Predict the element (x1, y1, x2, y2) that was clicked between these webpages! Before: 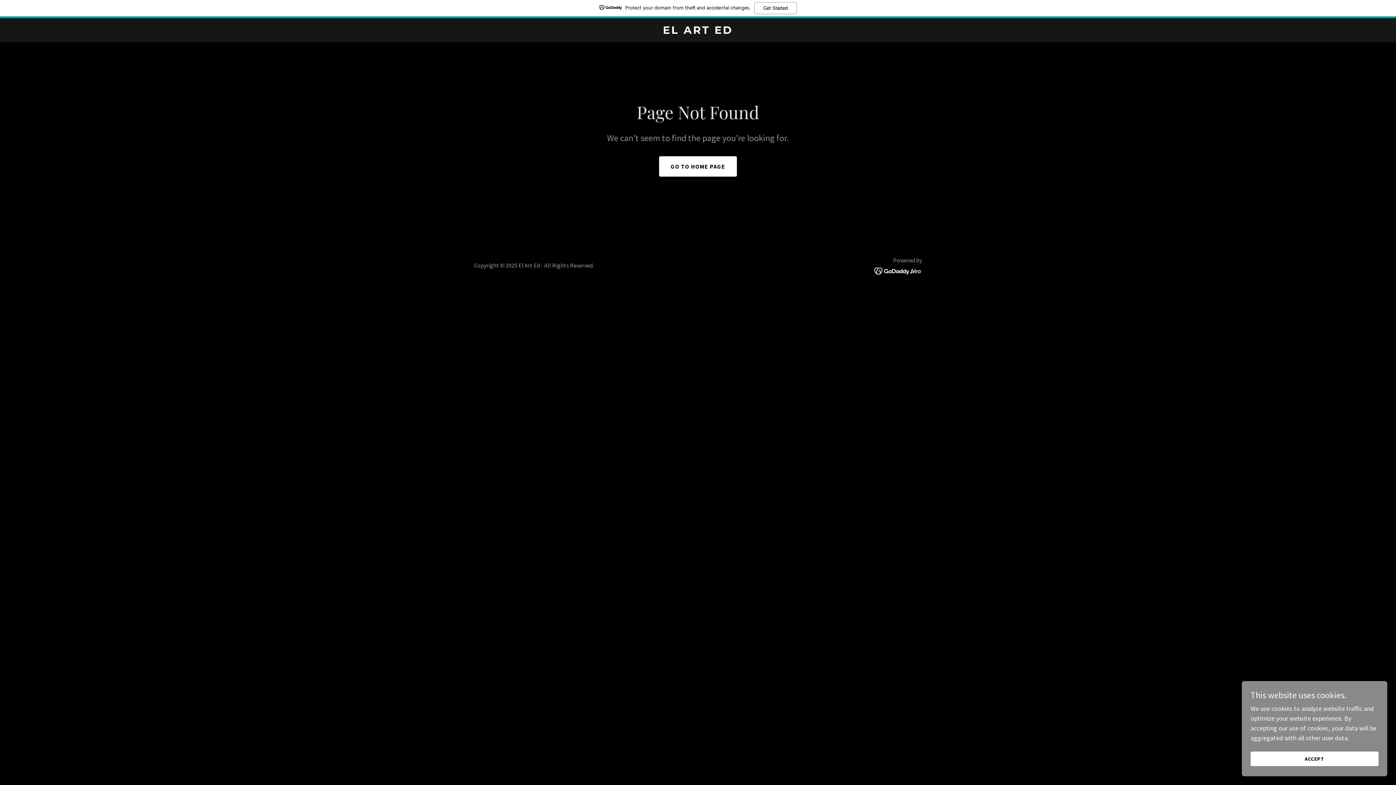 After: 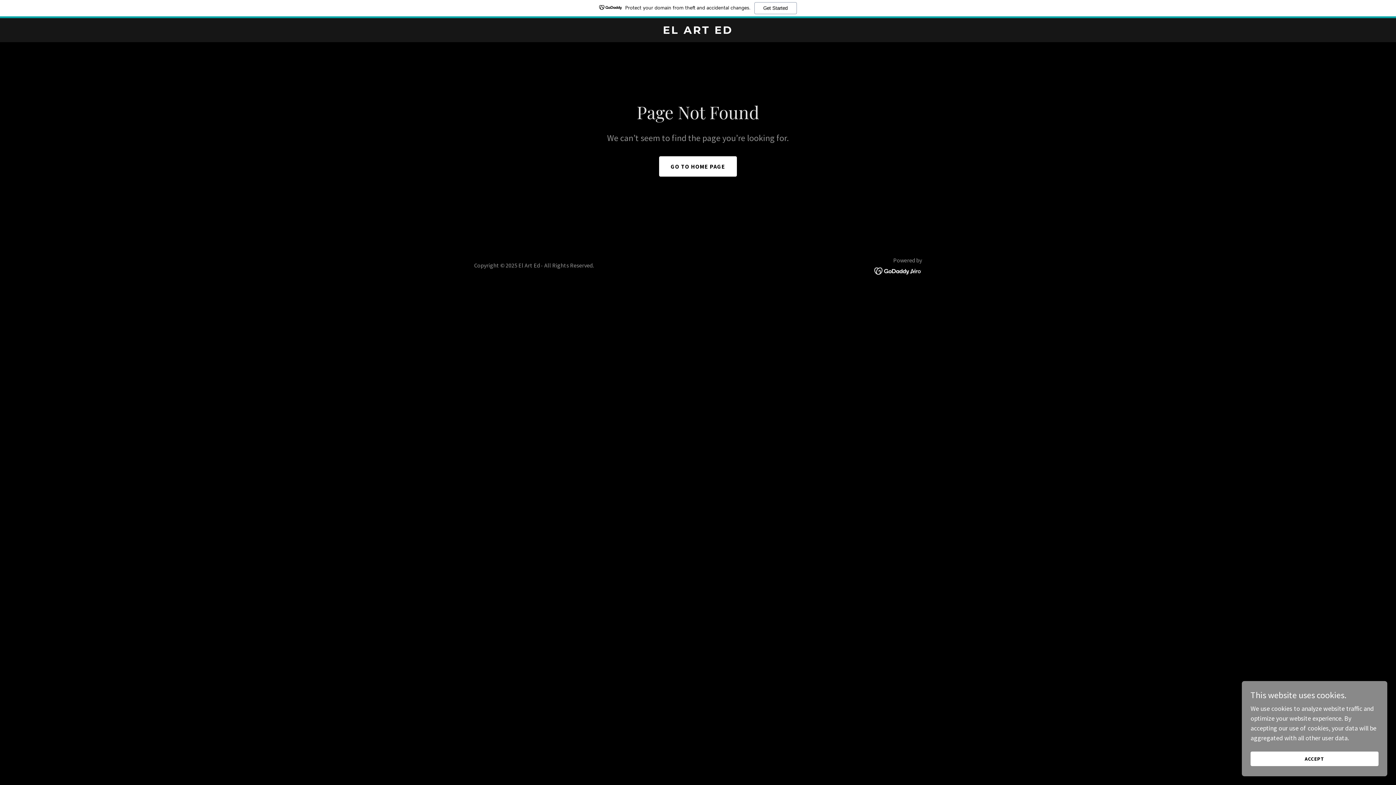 Action: bbox: (0, 0, 1396, 18) label: Protect your domain from theft and accidental changes.
Get Started